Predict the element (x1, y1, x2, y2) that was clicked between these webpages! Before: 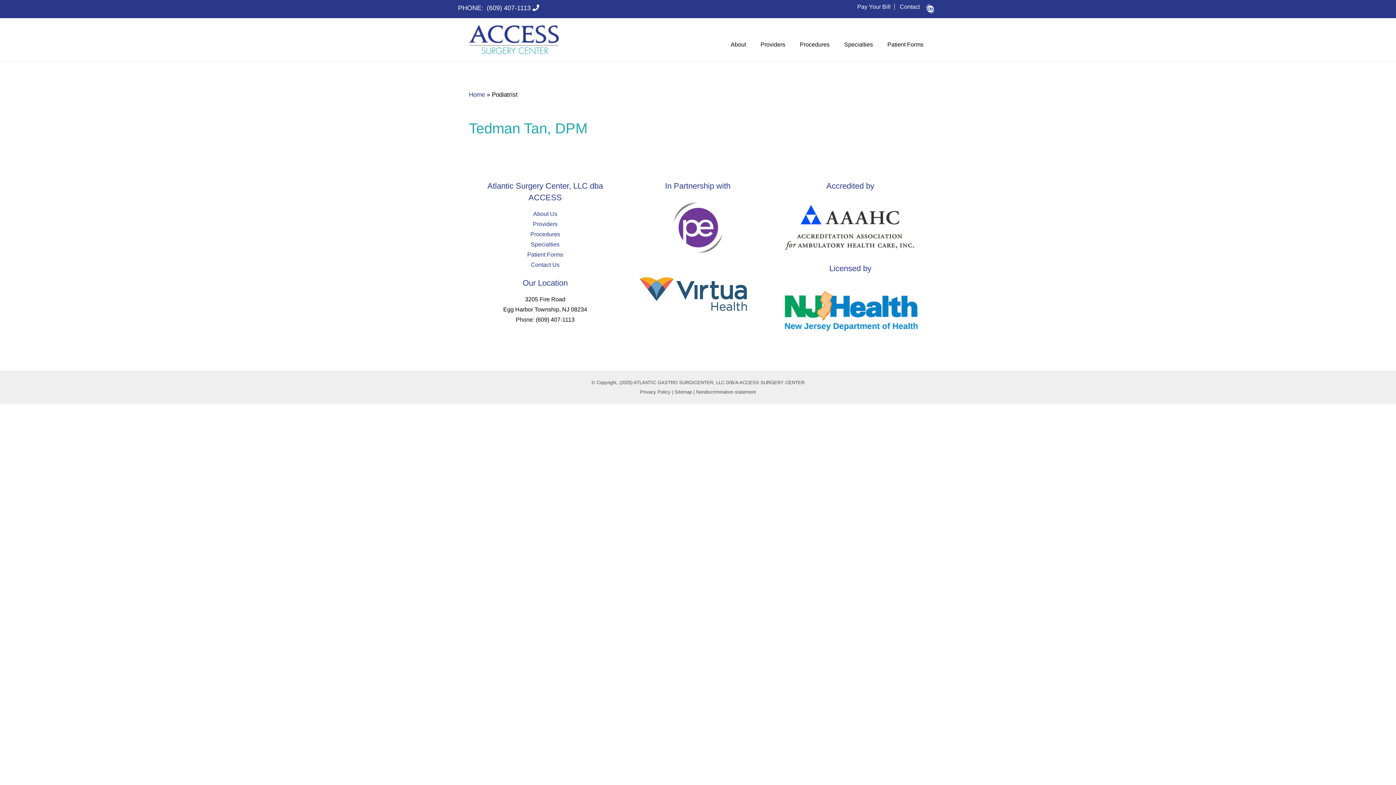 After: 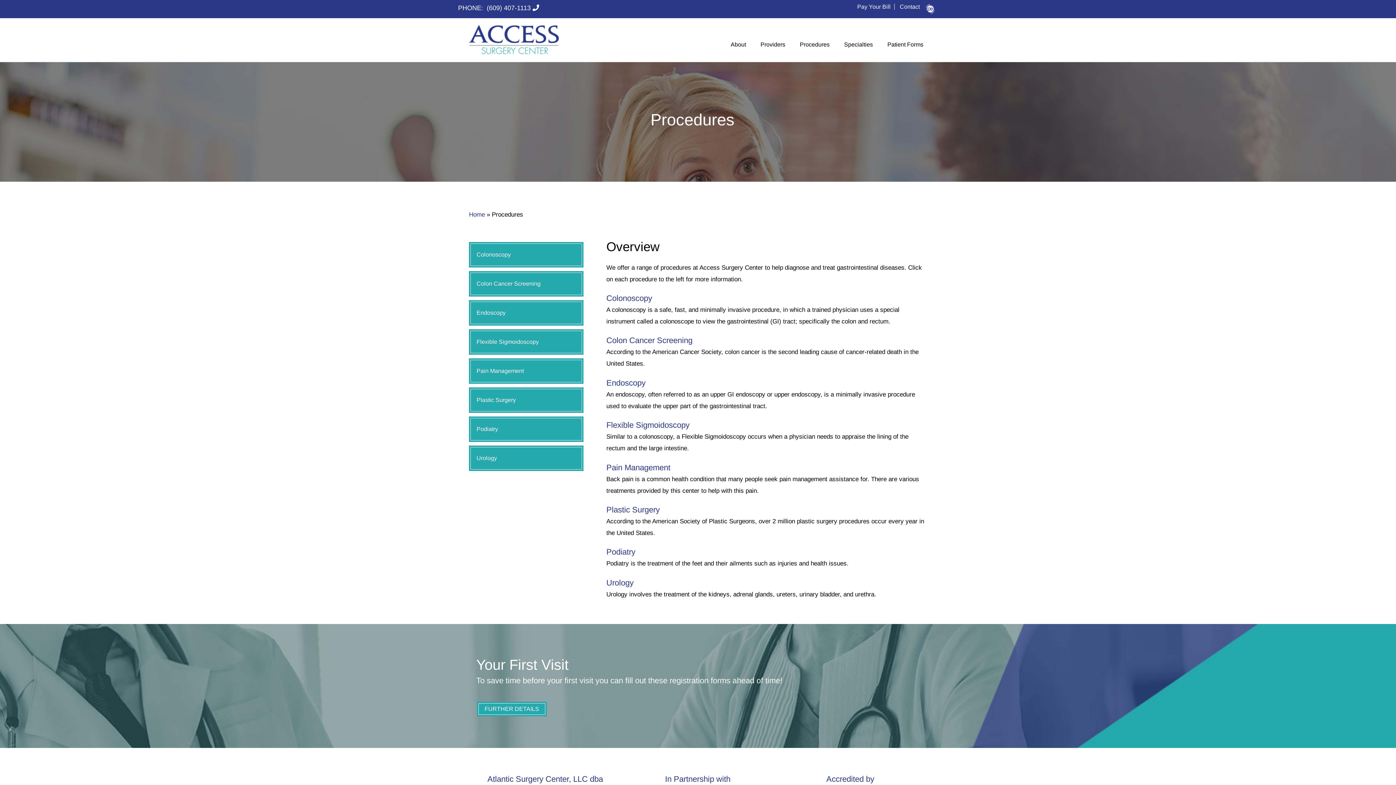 Action: label: Procedures bbox: (530, 231, 560, 237)